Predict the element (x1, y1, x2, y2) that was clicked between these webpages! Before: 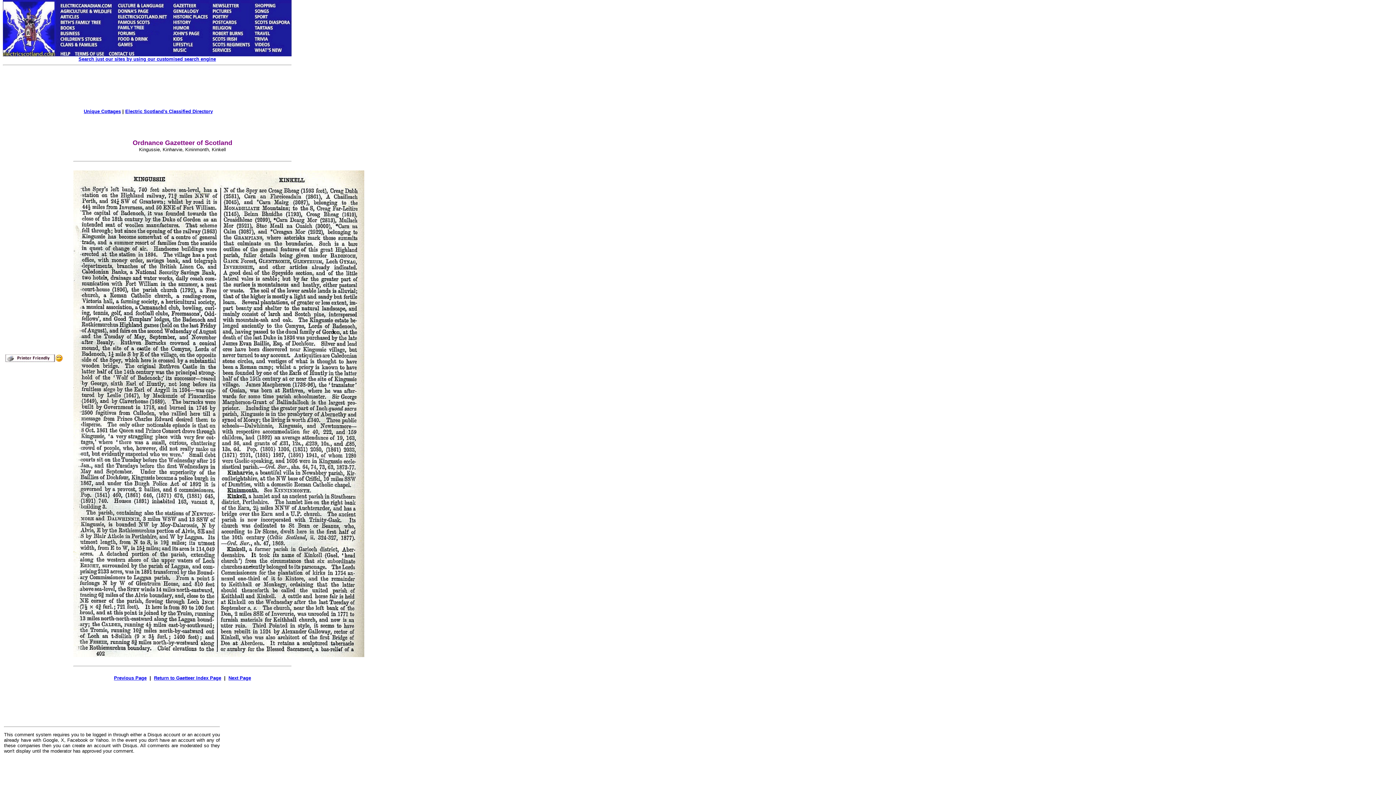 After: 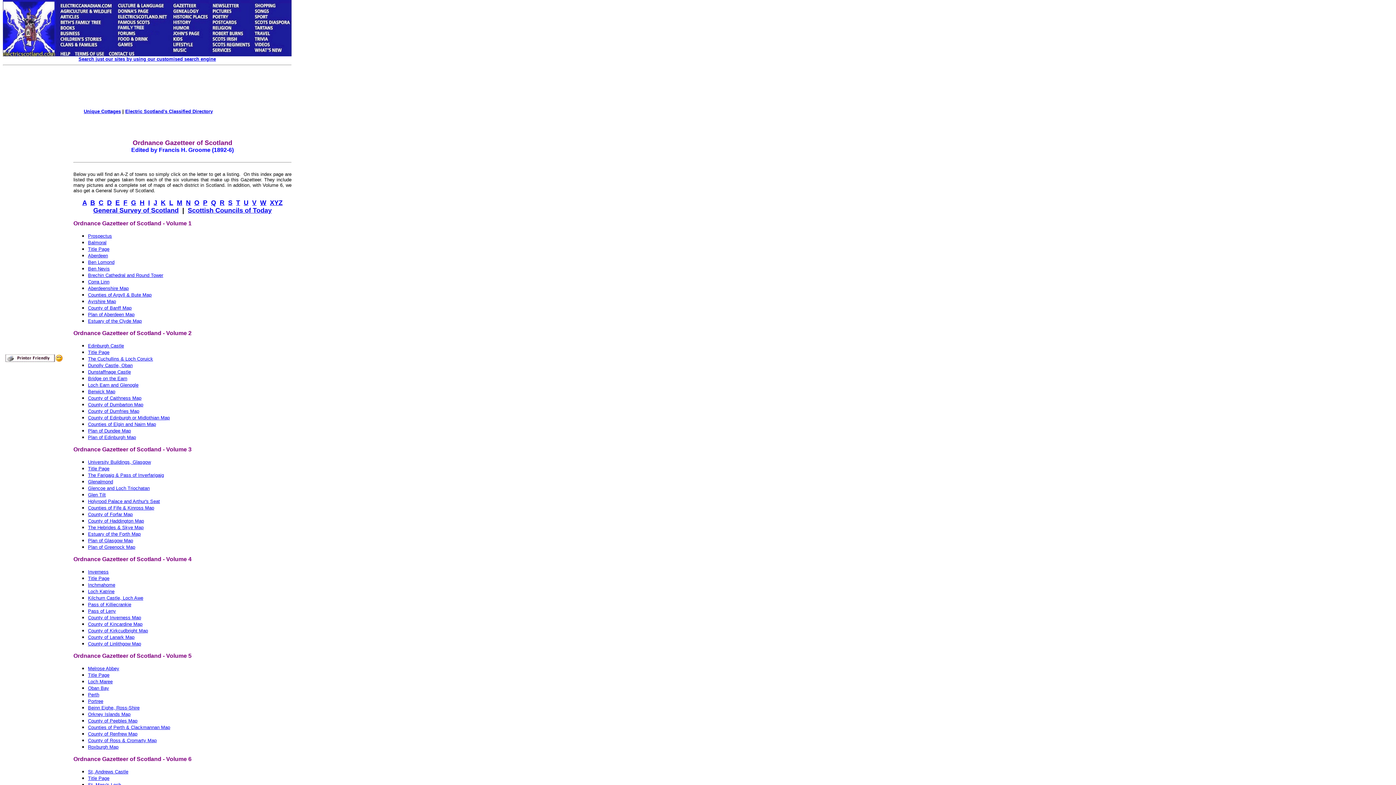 Action: label: Return to Gaetteer Index Page bbox: (154, 675, 221, 681)